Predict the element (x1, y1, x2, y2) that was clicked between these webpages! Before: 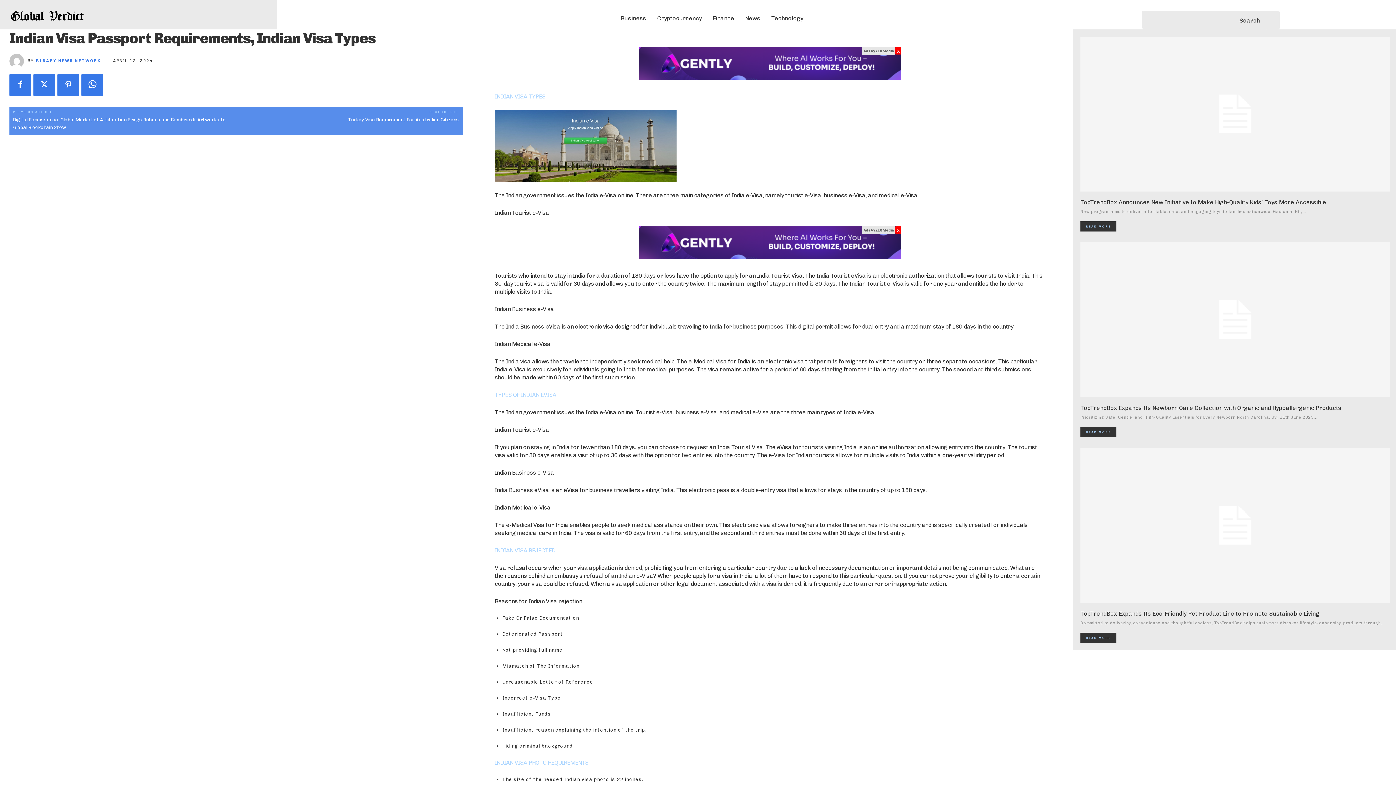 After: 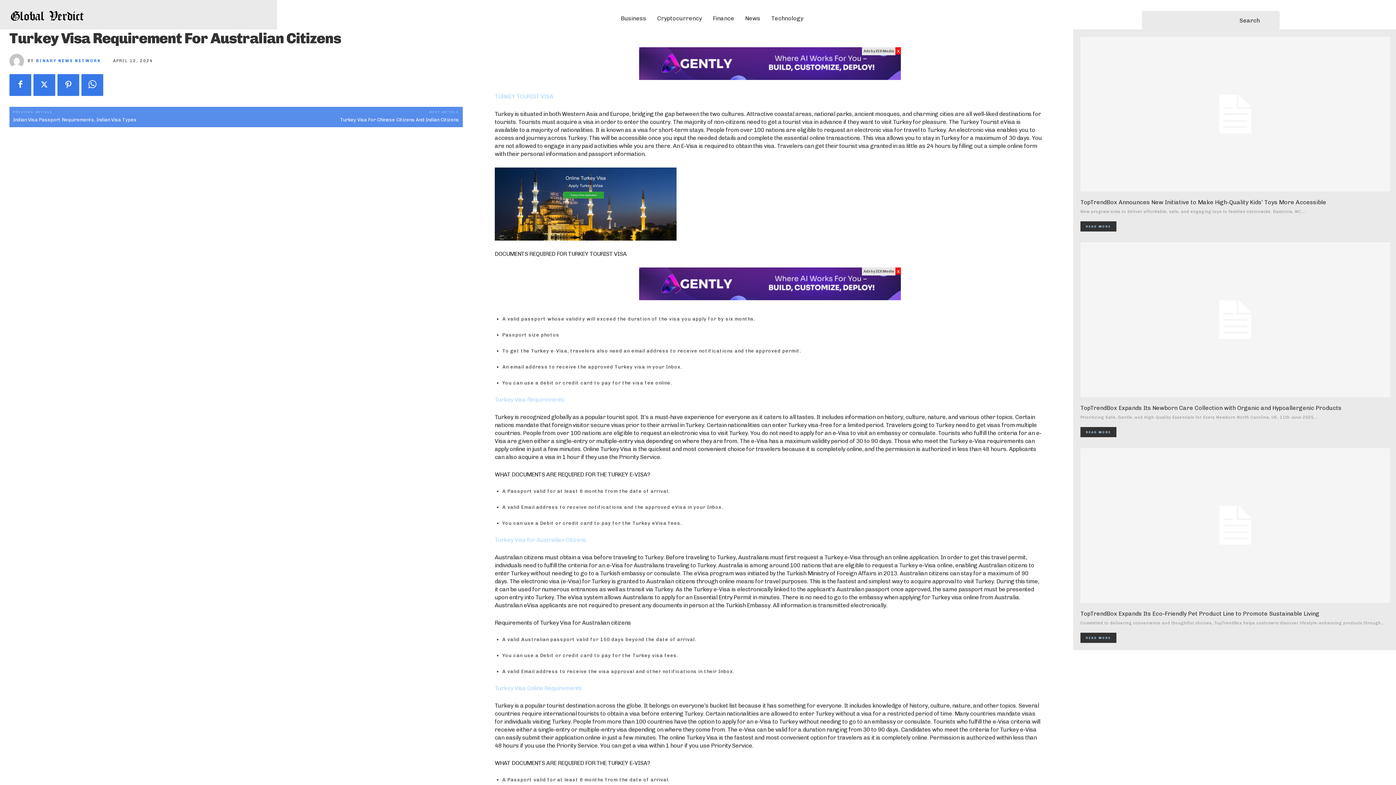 Action: bbox: (348, 117, 459, 122) label: Turkey Visa Requirement For Australian Citizens